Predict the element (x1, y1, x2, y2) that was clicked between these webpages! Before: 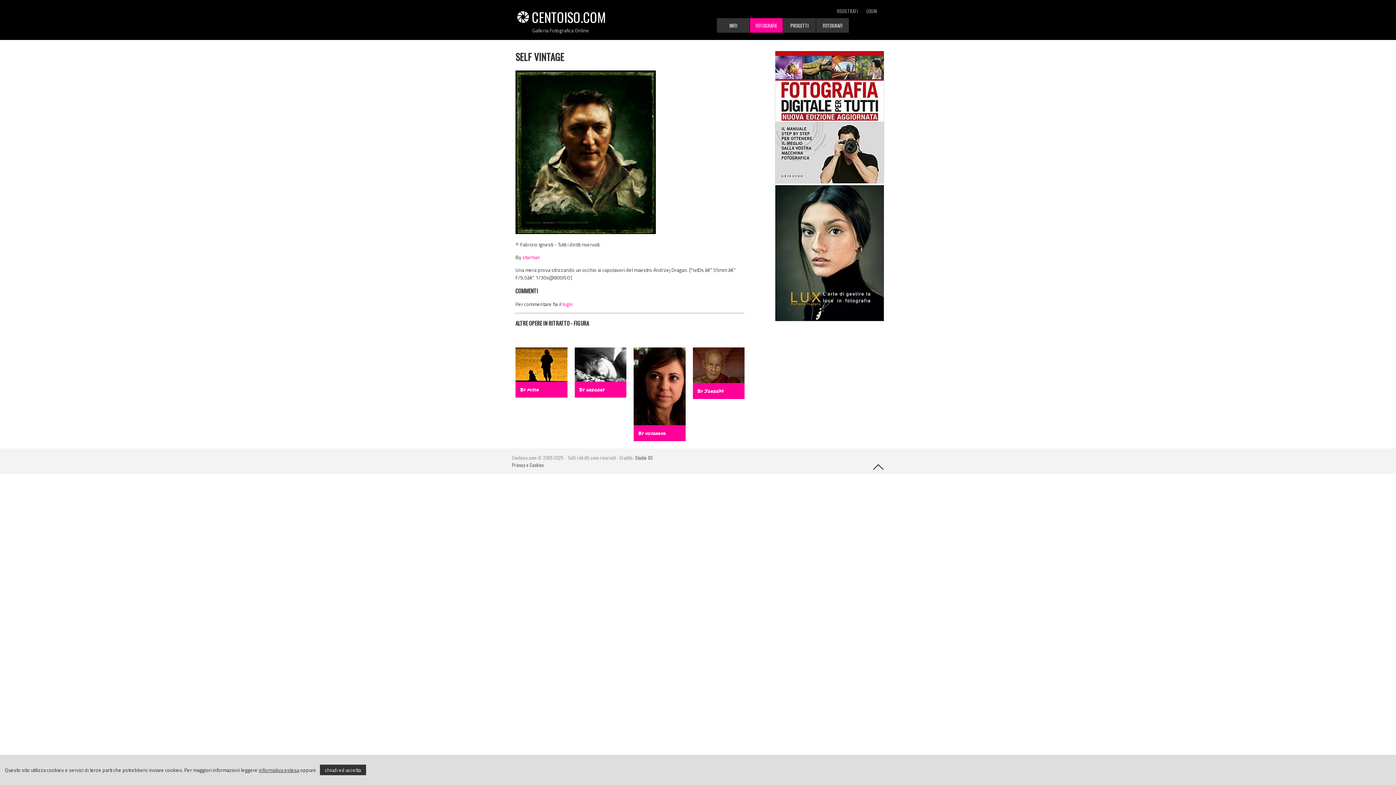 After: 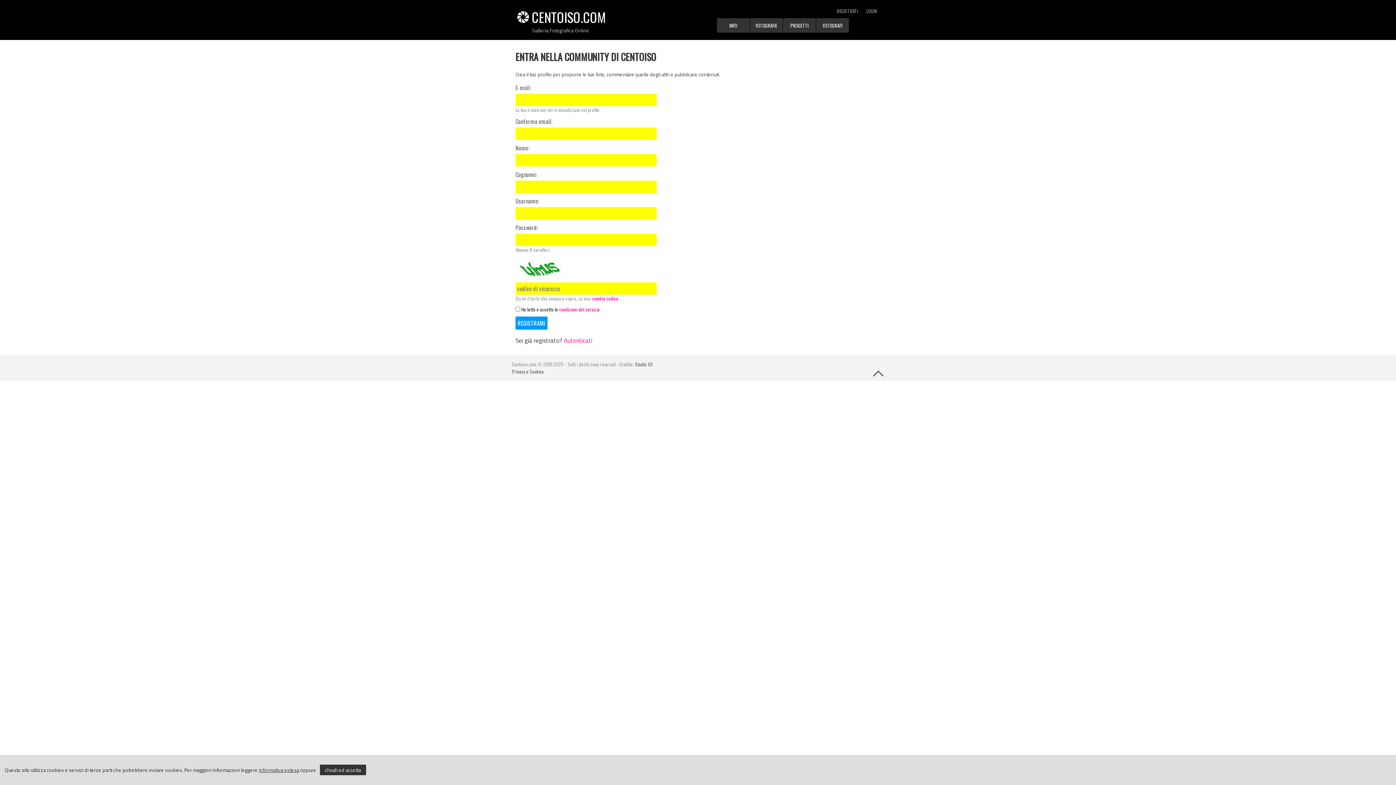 Action: bbox: (837, 7, 858, 14) label: REGISTRATI